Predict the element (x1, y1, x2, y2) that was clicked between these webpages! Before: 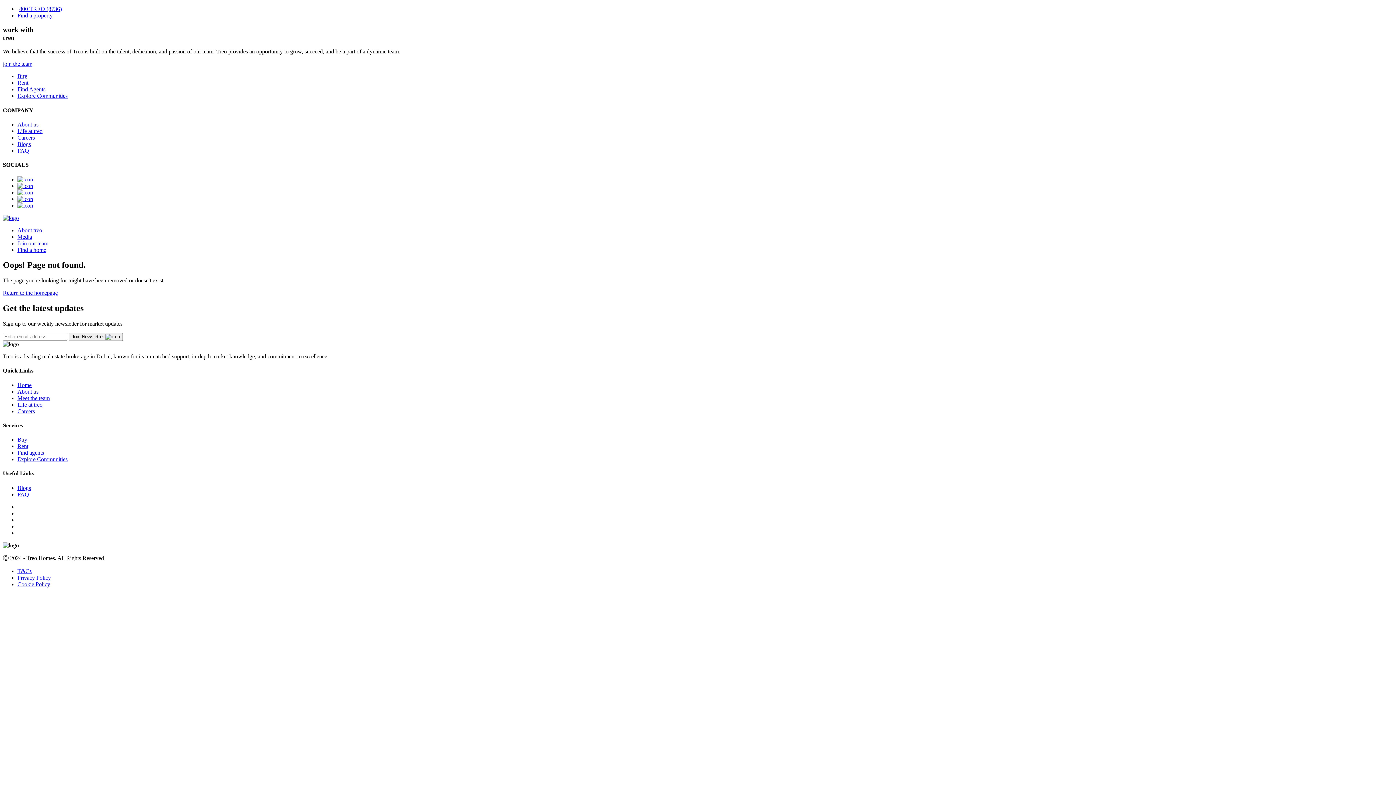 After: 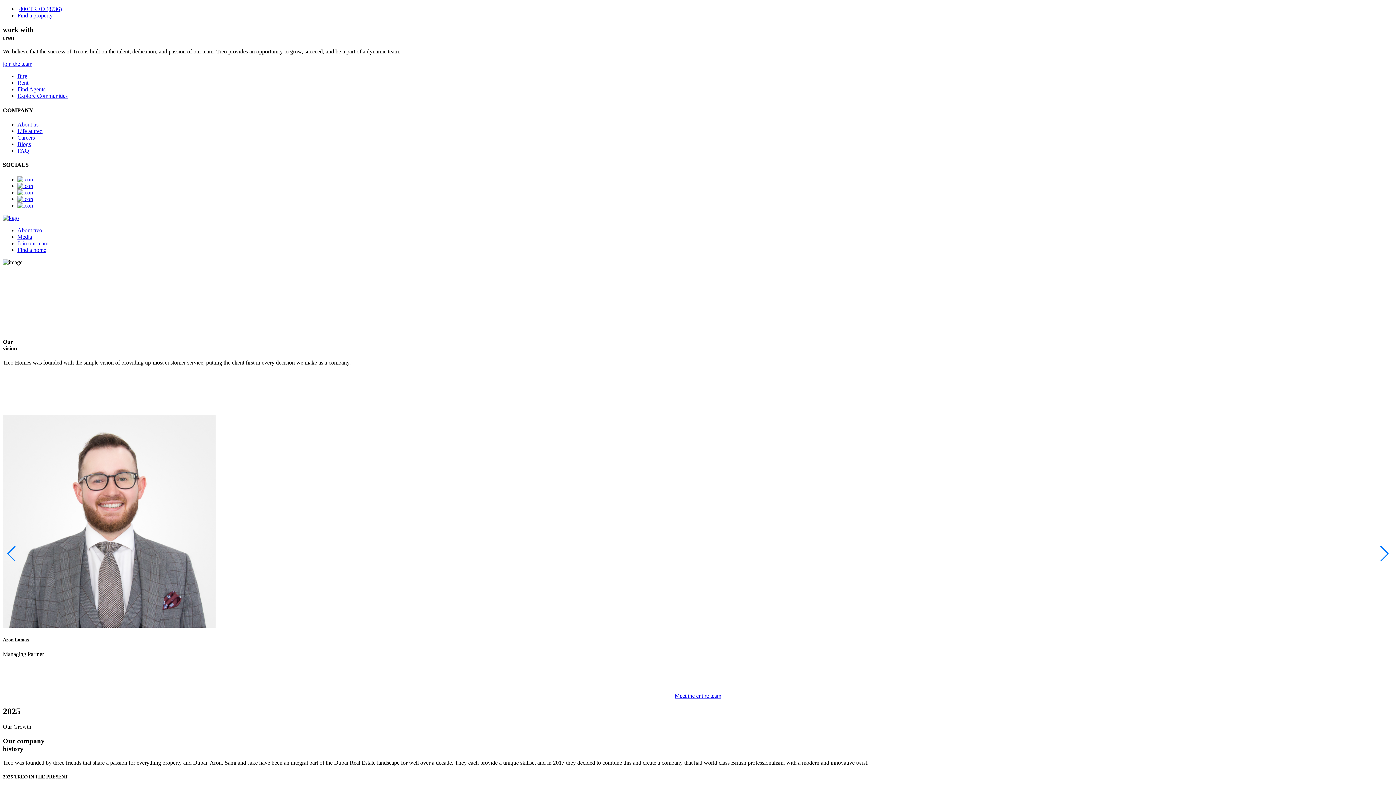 Action: label: About us bbox: (17, 121, 38, 127)